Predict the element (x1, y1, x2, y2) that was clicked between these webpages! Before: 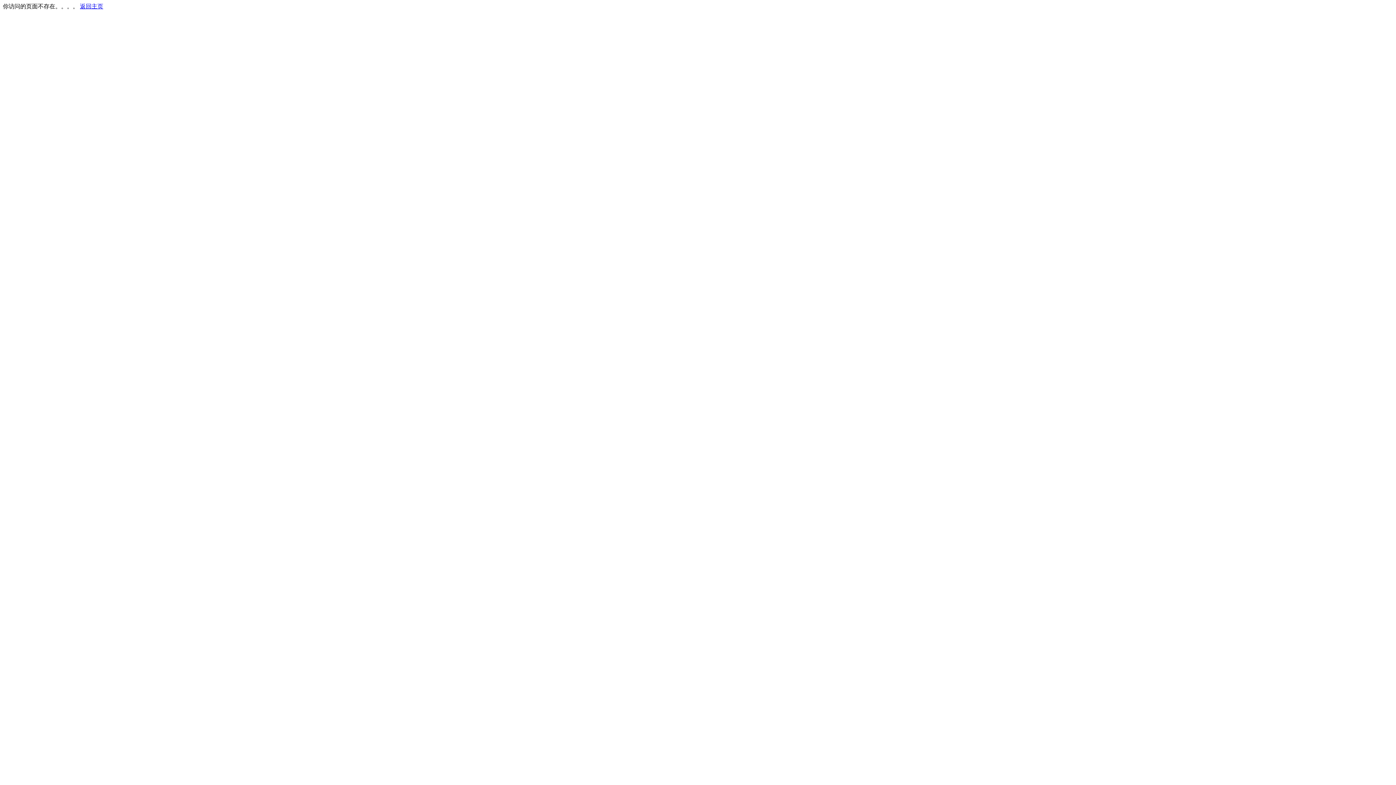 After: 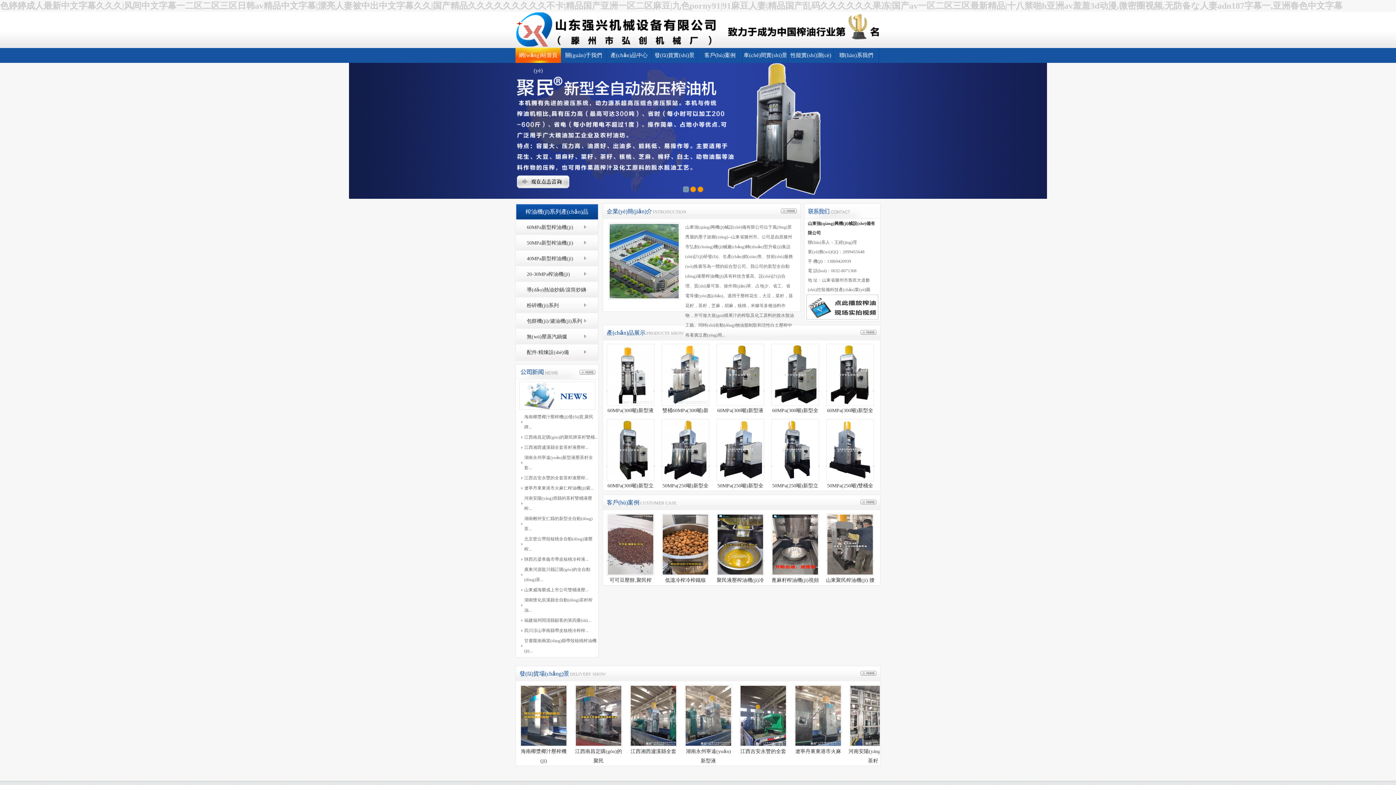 Action: label: 返回主页 bbox: (80, 3, 103, 9)